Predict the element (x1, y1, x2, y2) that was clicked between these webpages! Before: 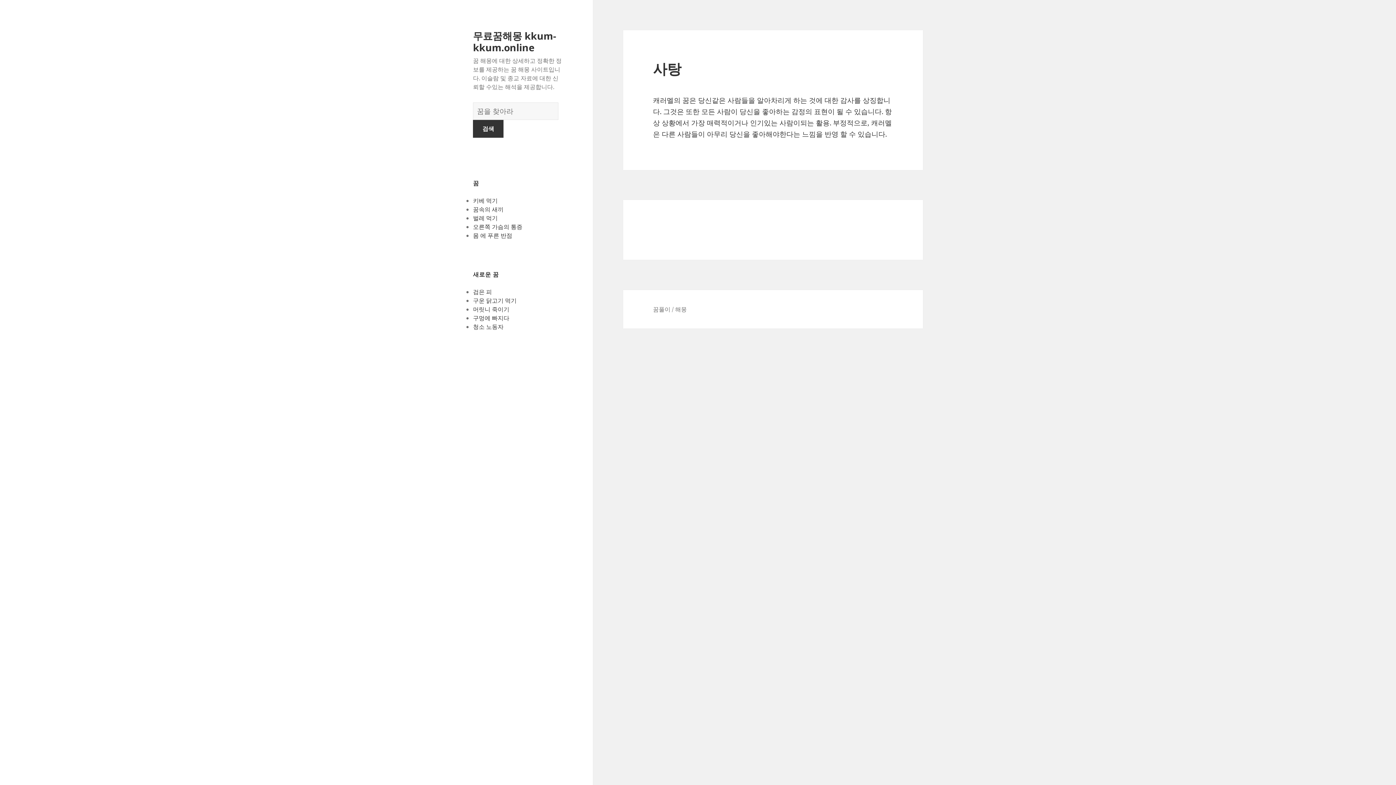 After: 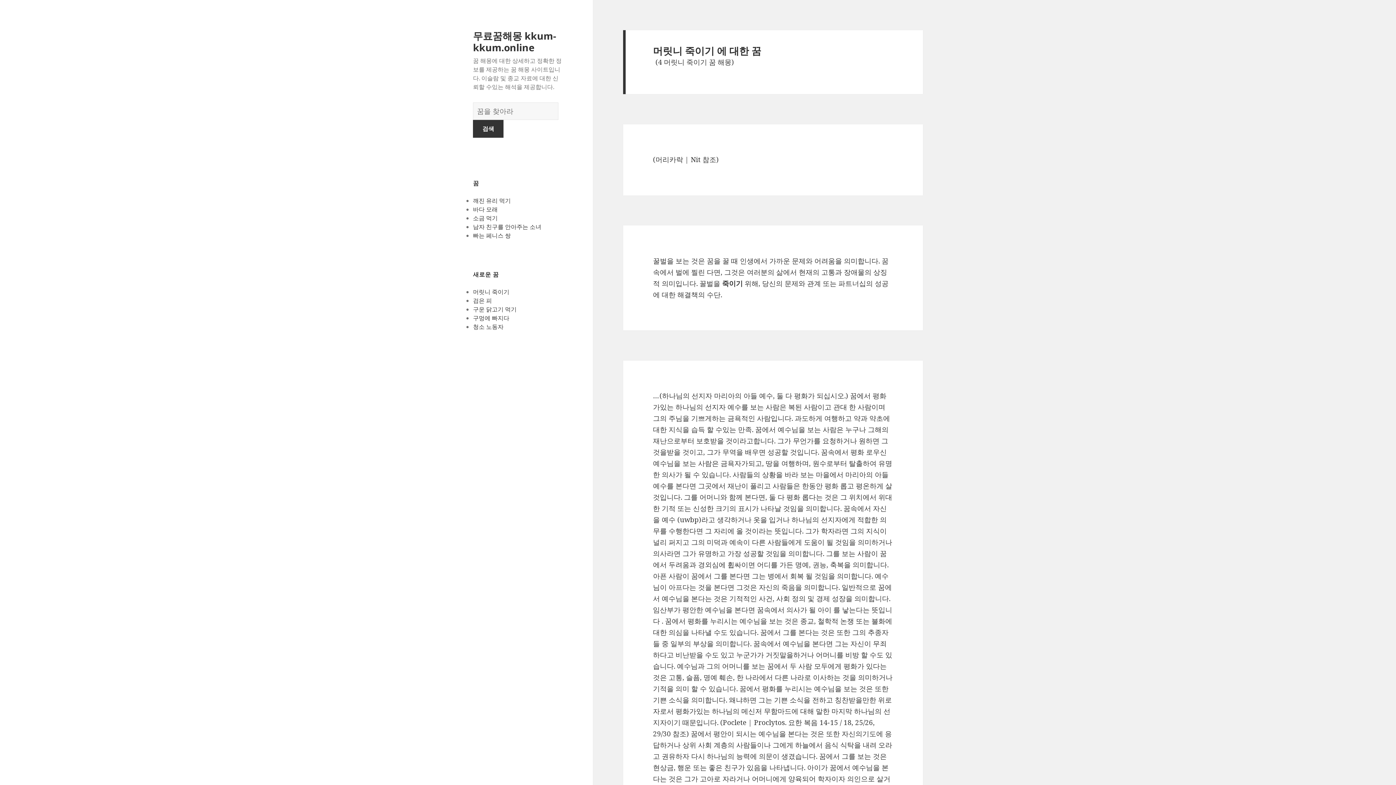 Action: label: 머릿니 죽이기 bbox: (473, 305, 509, 313)